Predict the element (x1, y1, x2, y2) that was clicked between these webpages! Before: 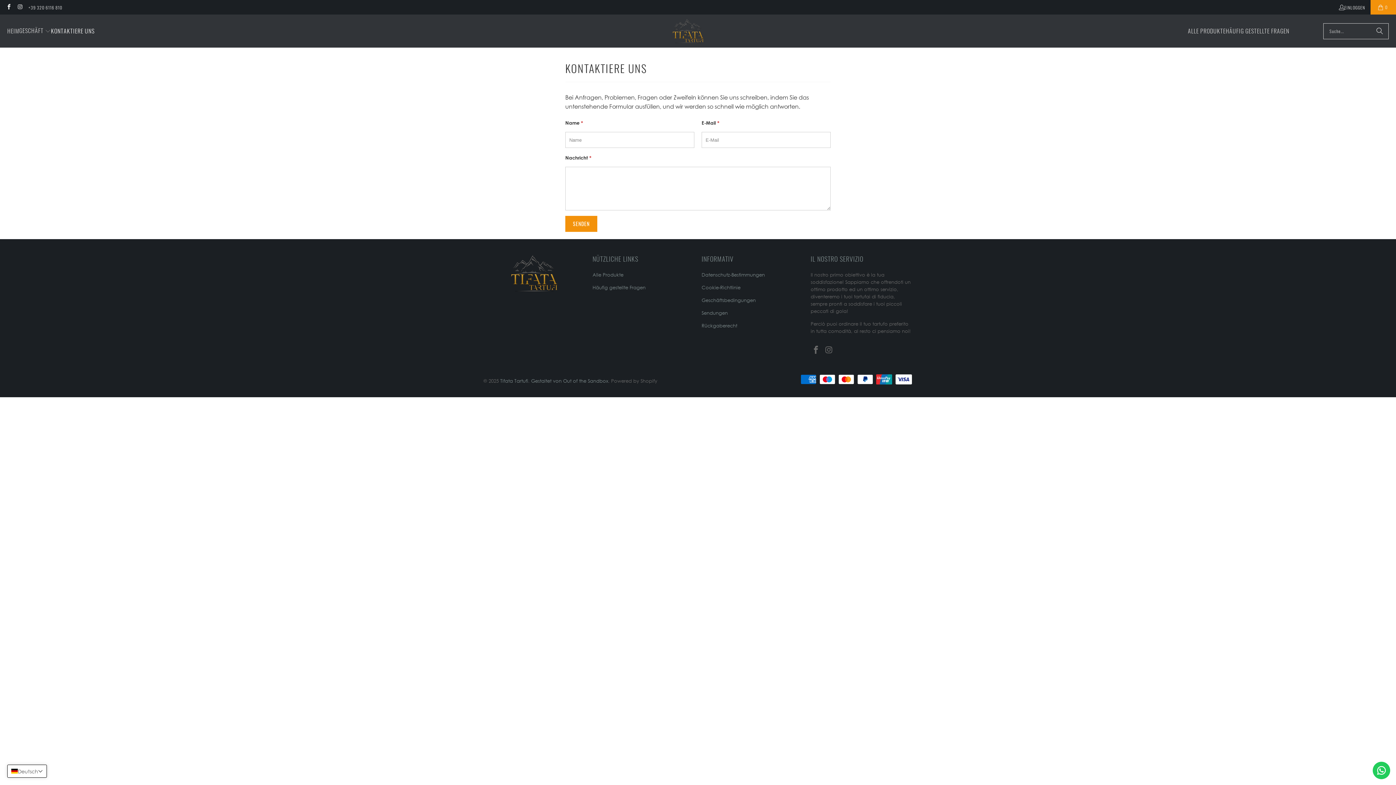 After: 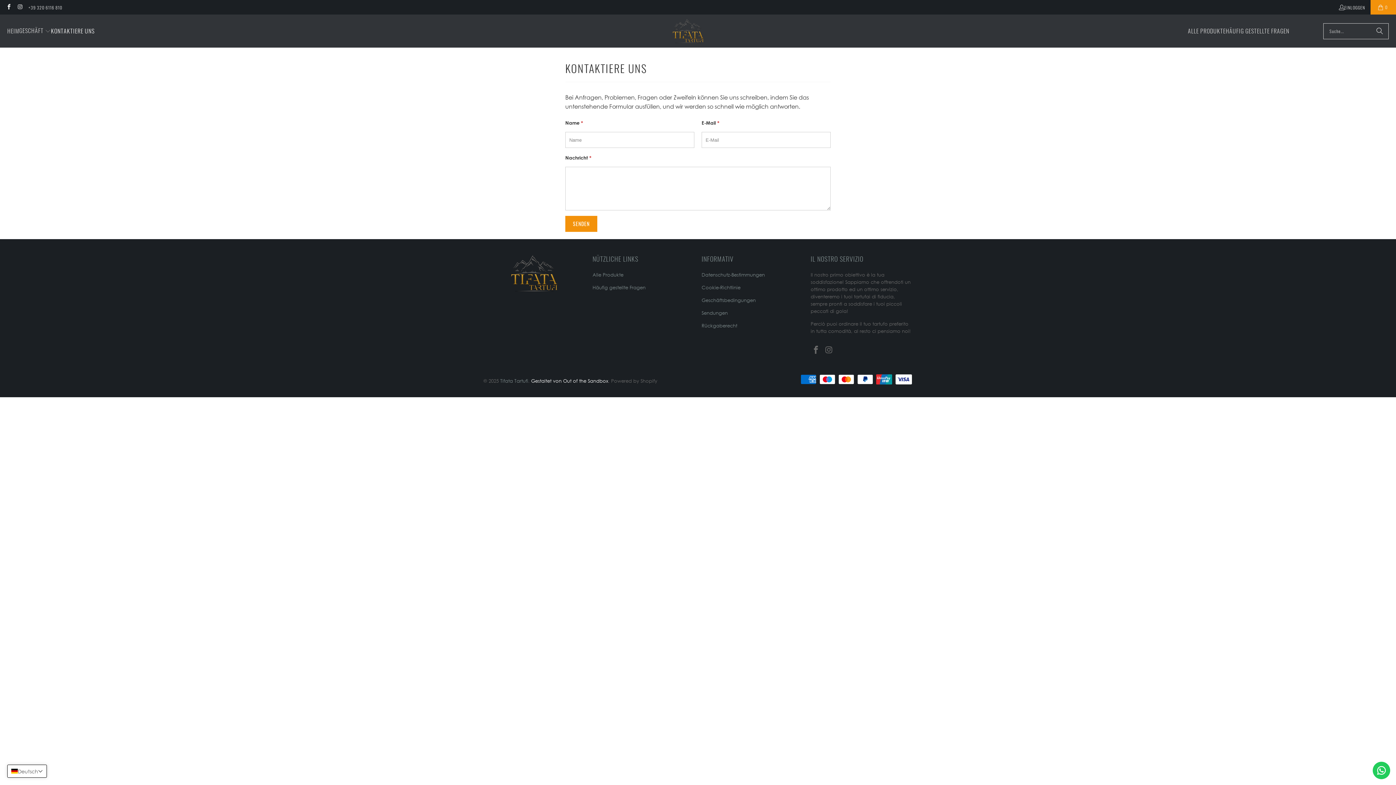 Action: label: Gestaltet von Out of the Sandbox bbox: (531, 378, 608, 384)